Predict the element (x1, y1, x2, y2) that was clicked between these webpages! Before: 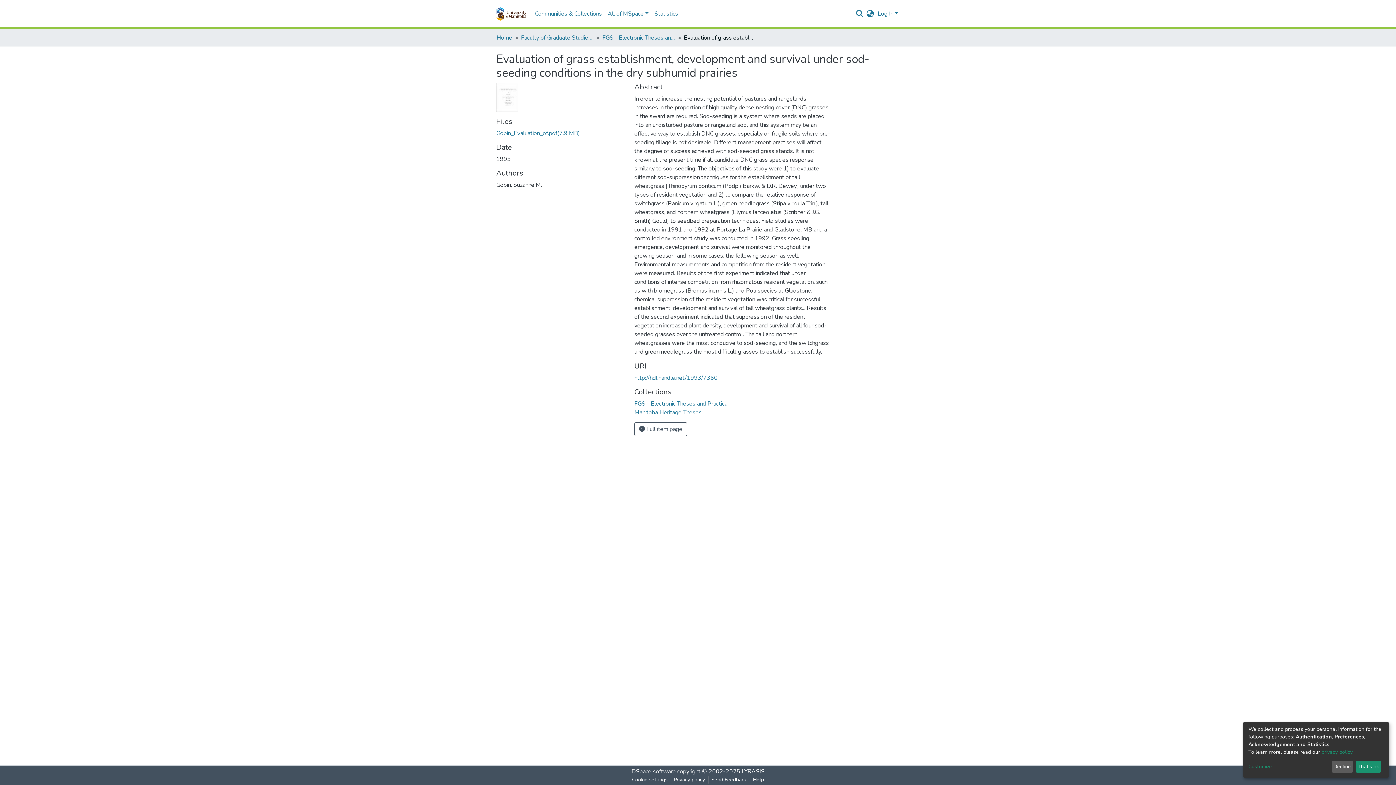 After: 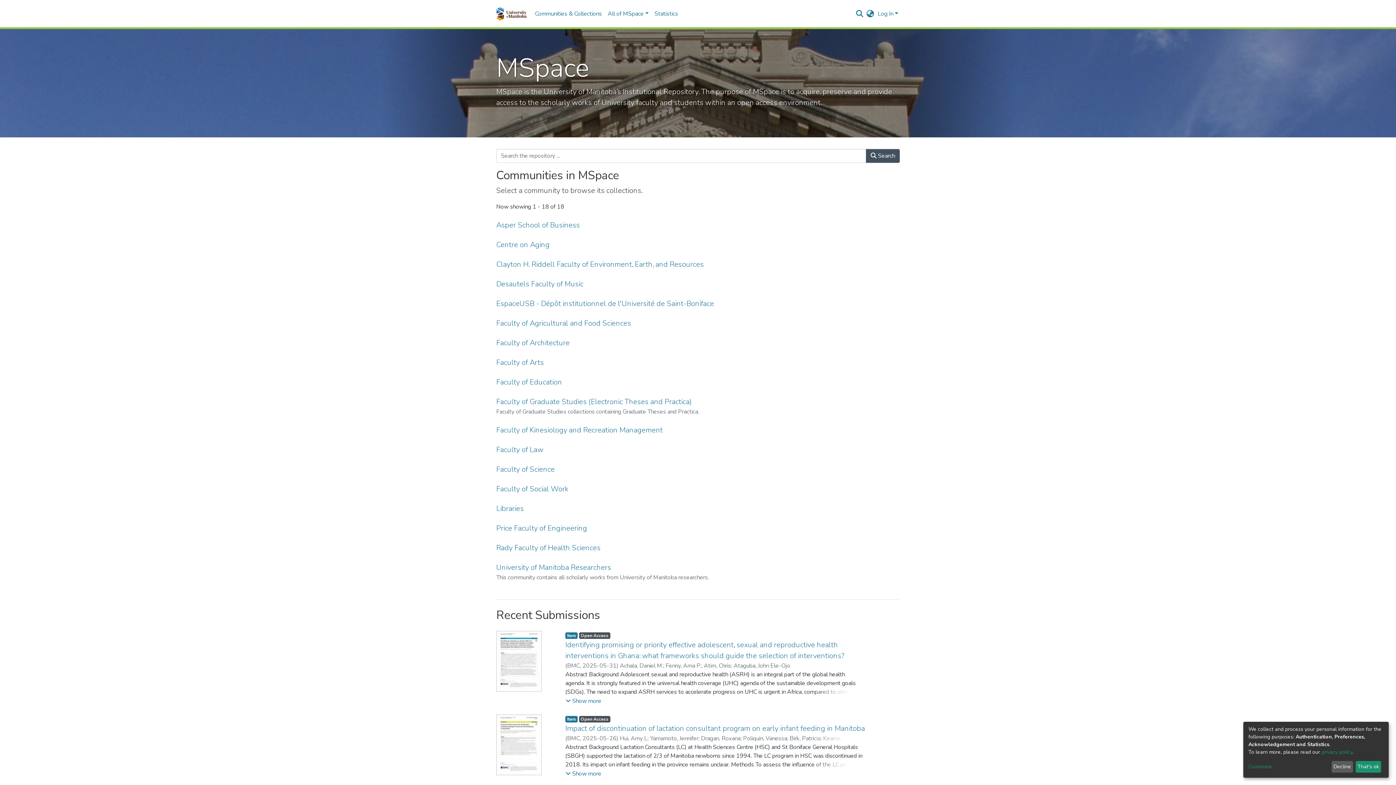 Action: bbox: (496, 33, 512, 42) label: Home